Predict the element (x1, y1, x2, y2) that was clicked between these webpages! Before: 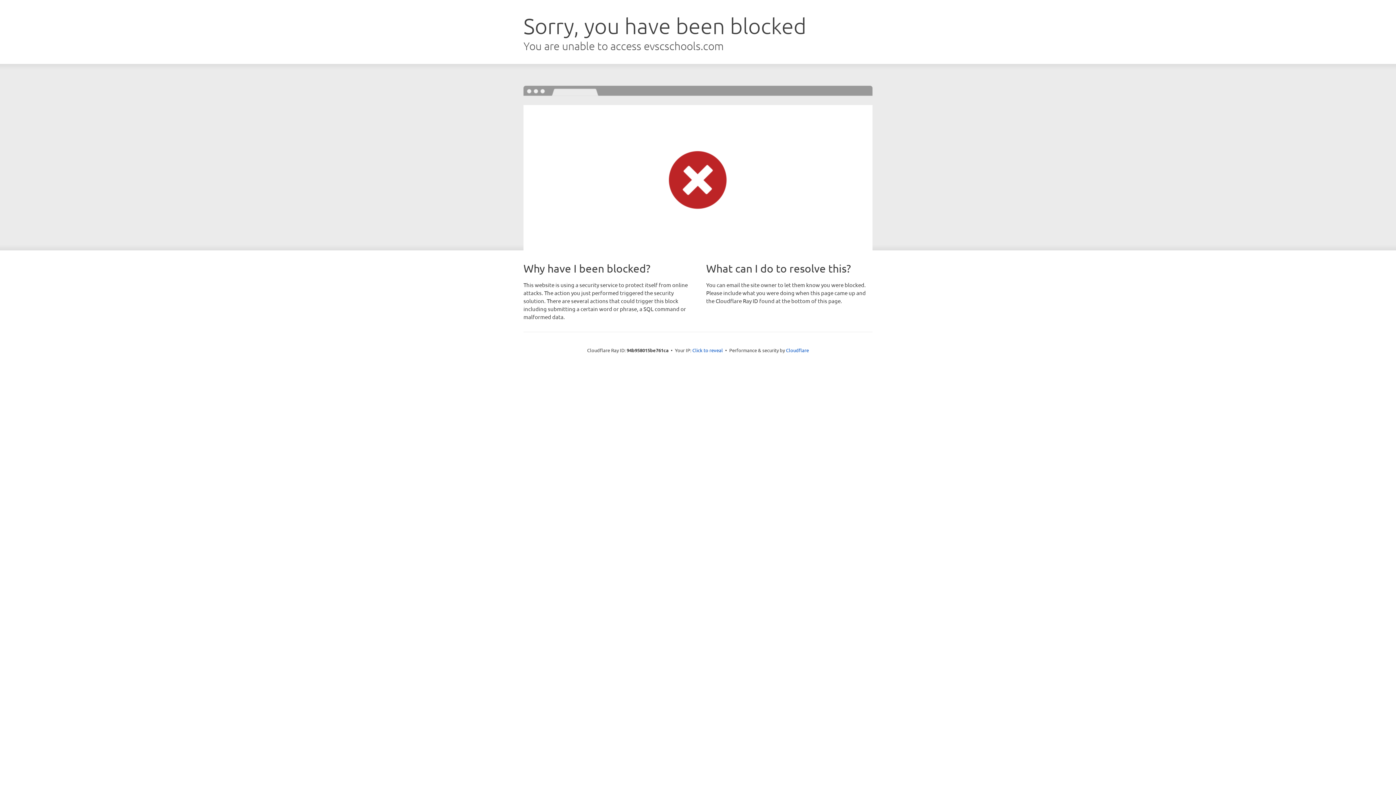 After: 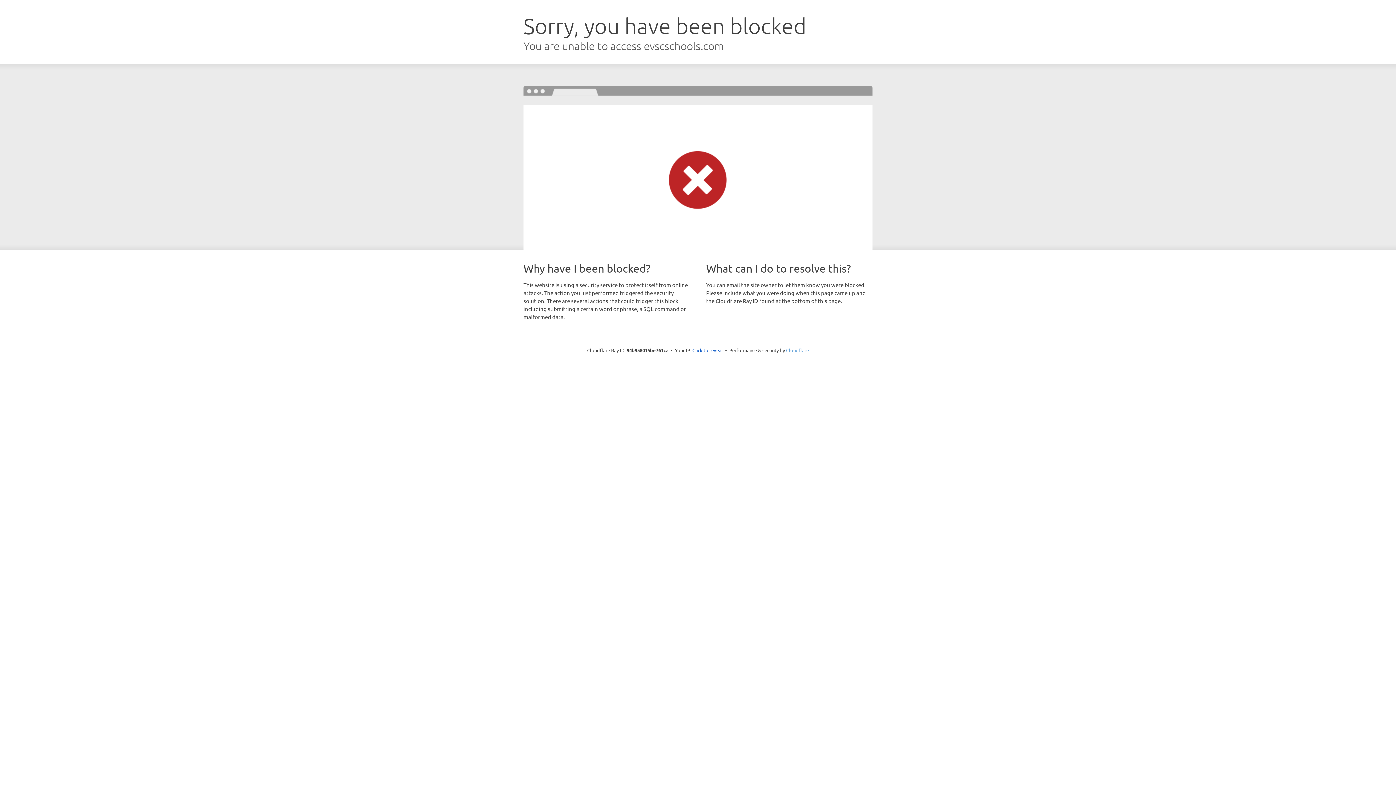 Action: label: Cloudflare bbox: (786, 347, 809, 353)